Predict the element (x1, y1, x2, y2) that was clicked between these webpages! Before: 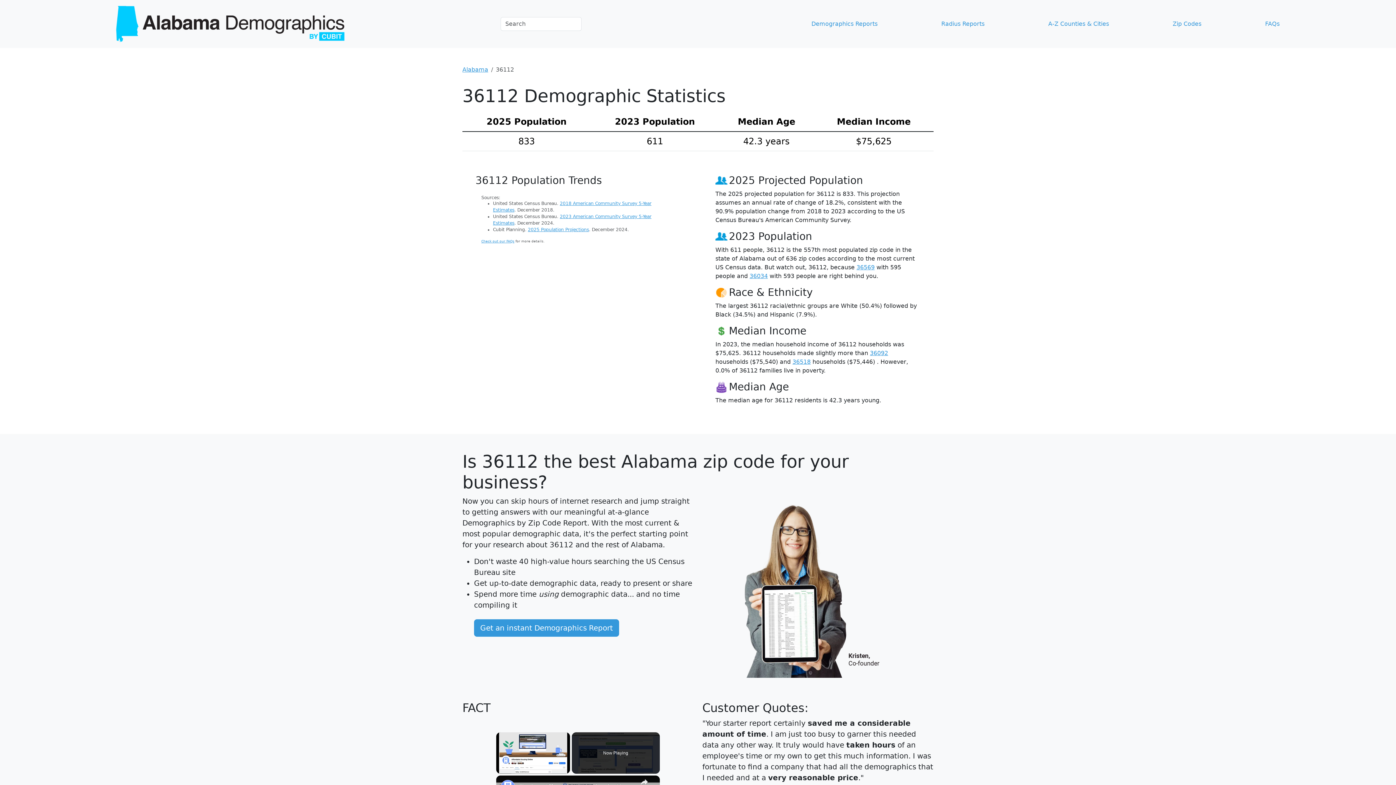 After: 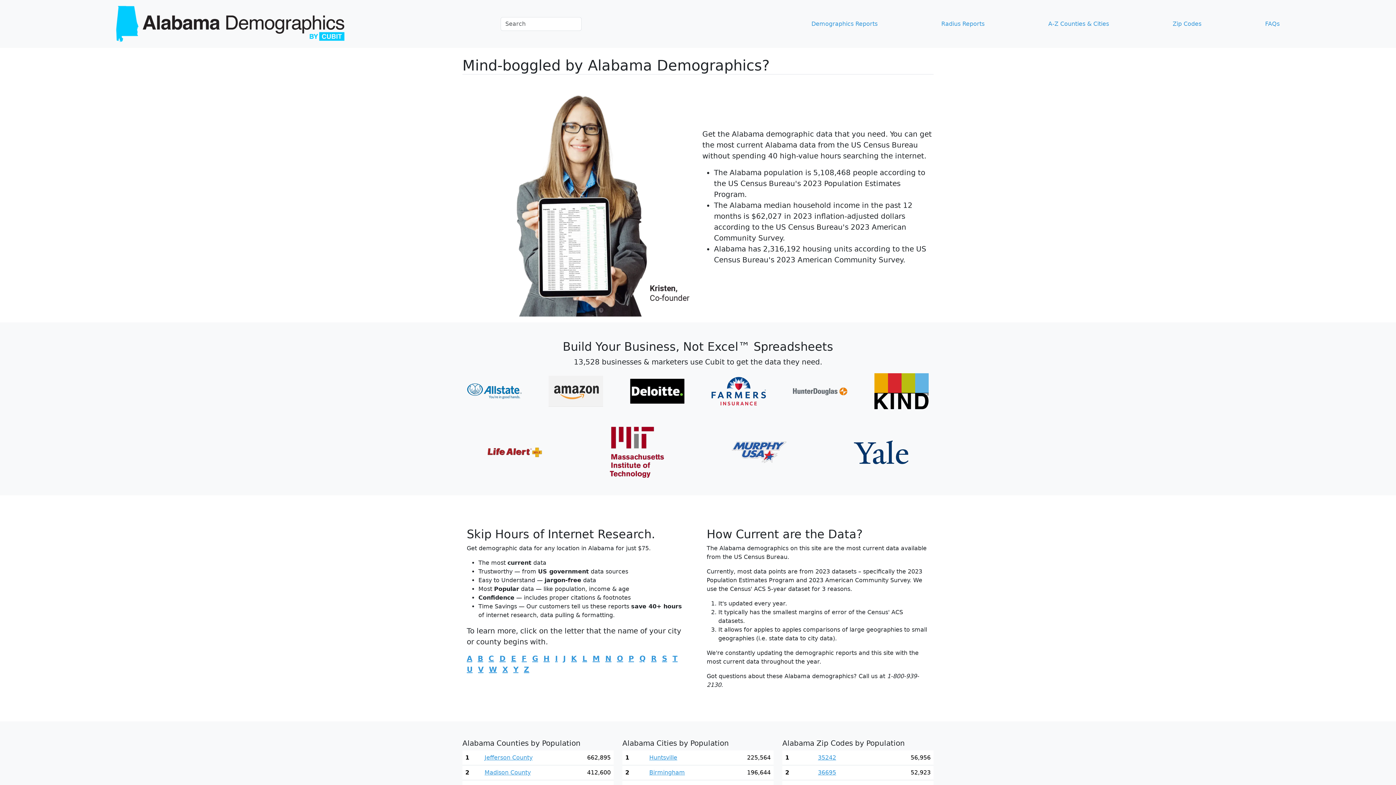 Action: bbox: (462, 66, 488, 73) label: Alabama